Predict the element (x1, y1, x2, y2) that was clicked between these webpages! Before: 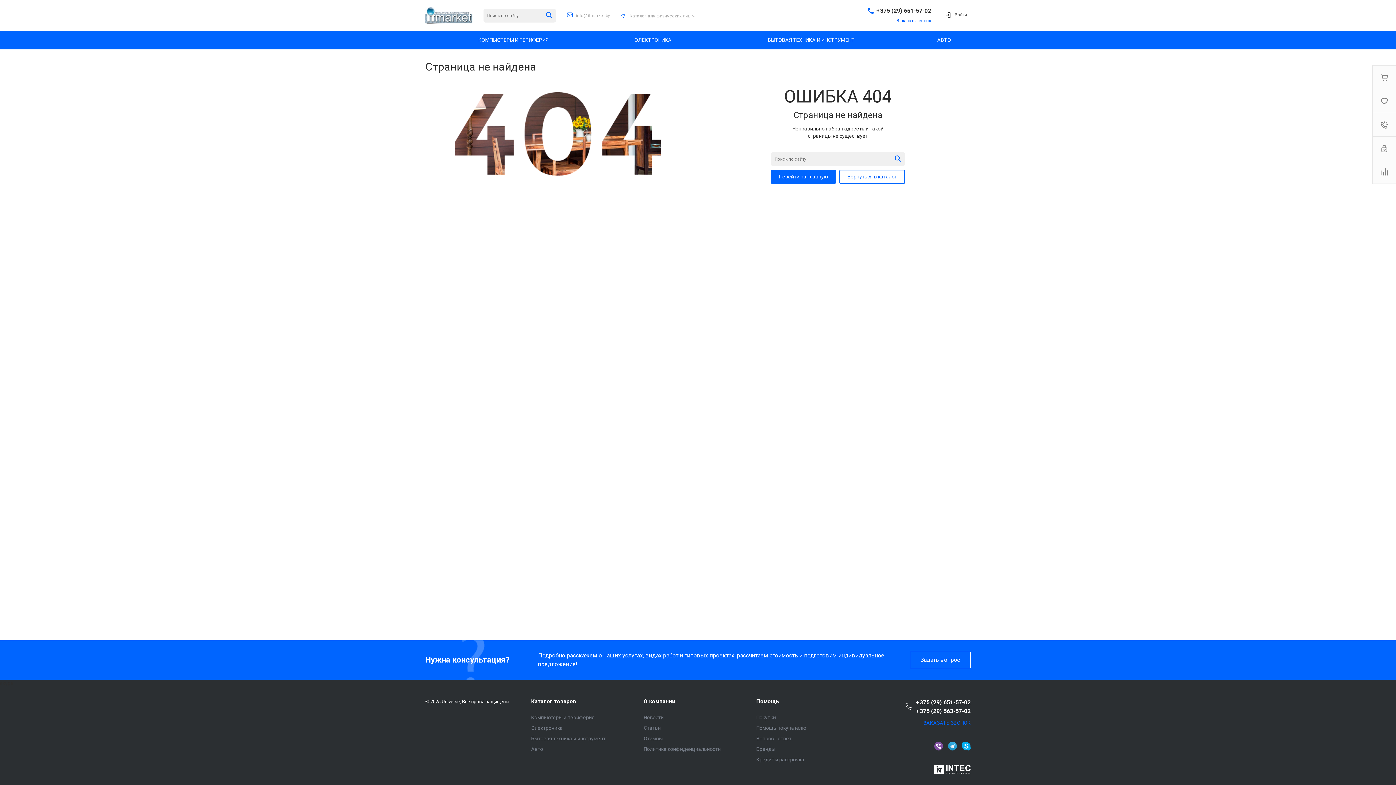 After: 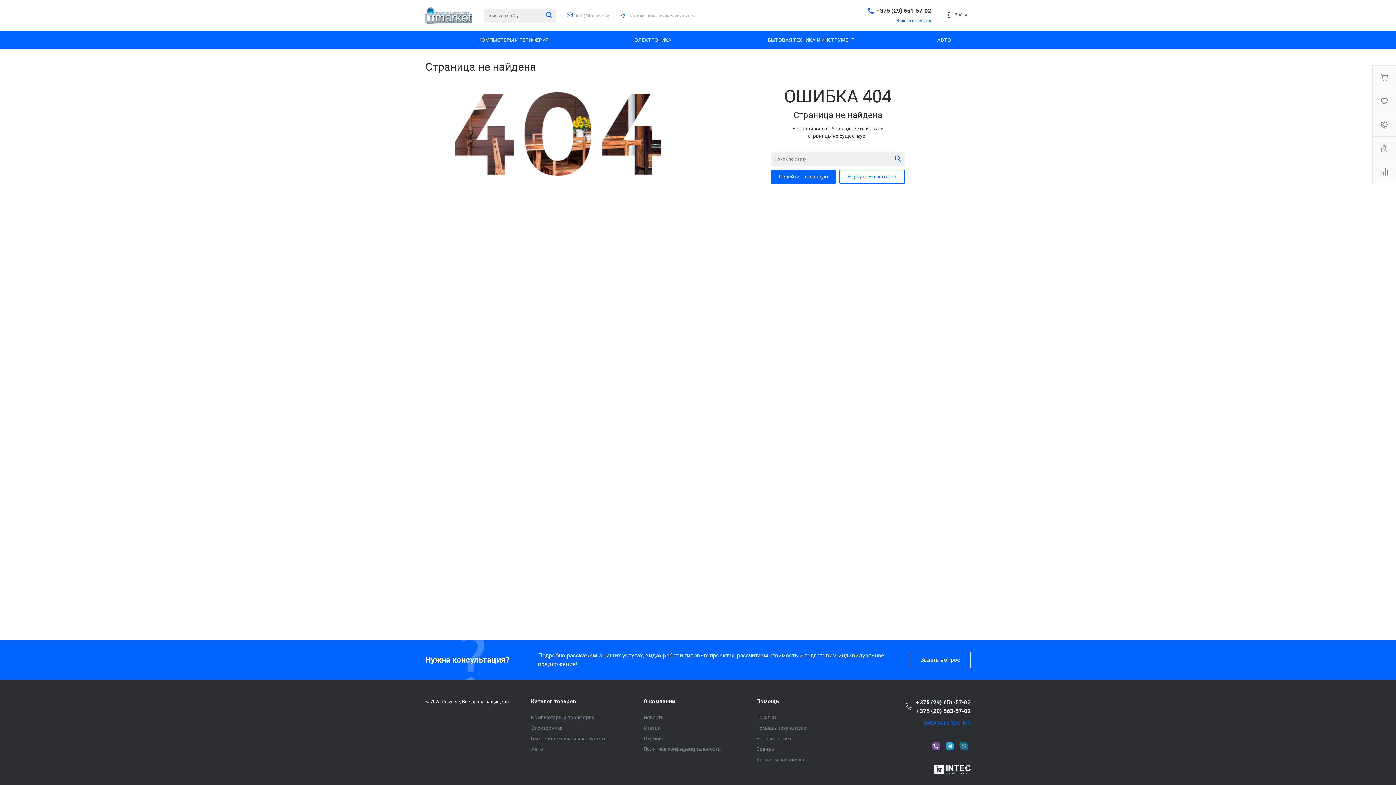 Action: bbox: (959, 739, 973, 753)